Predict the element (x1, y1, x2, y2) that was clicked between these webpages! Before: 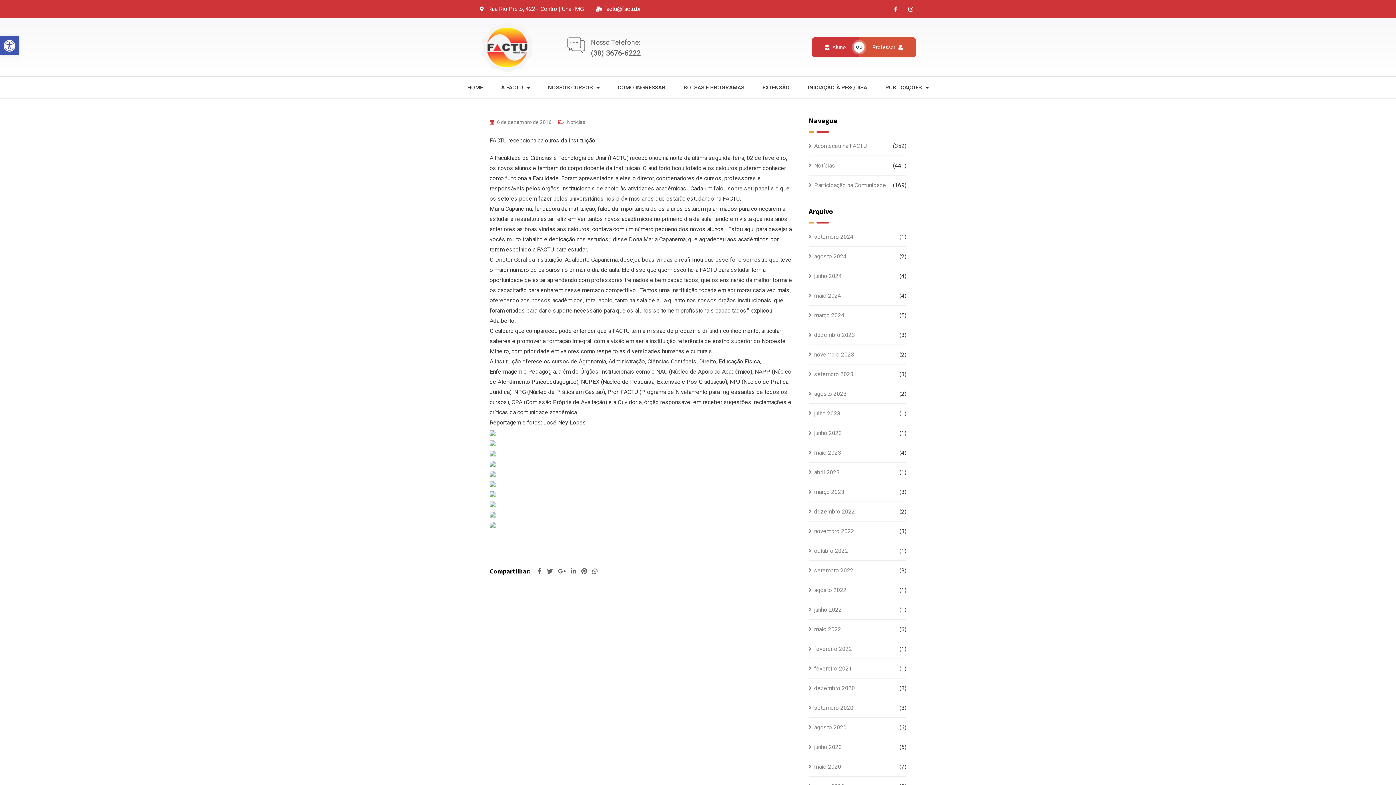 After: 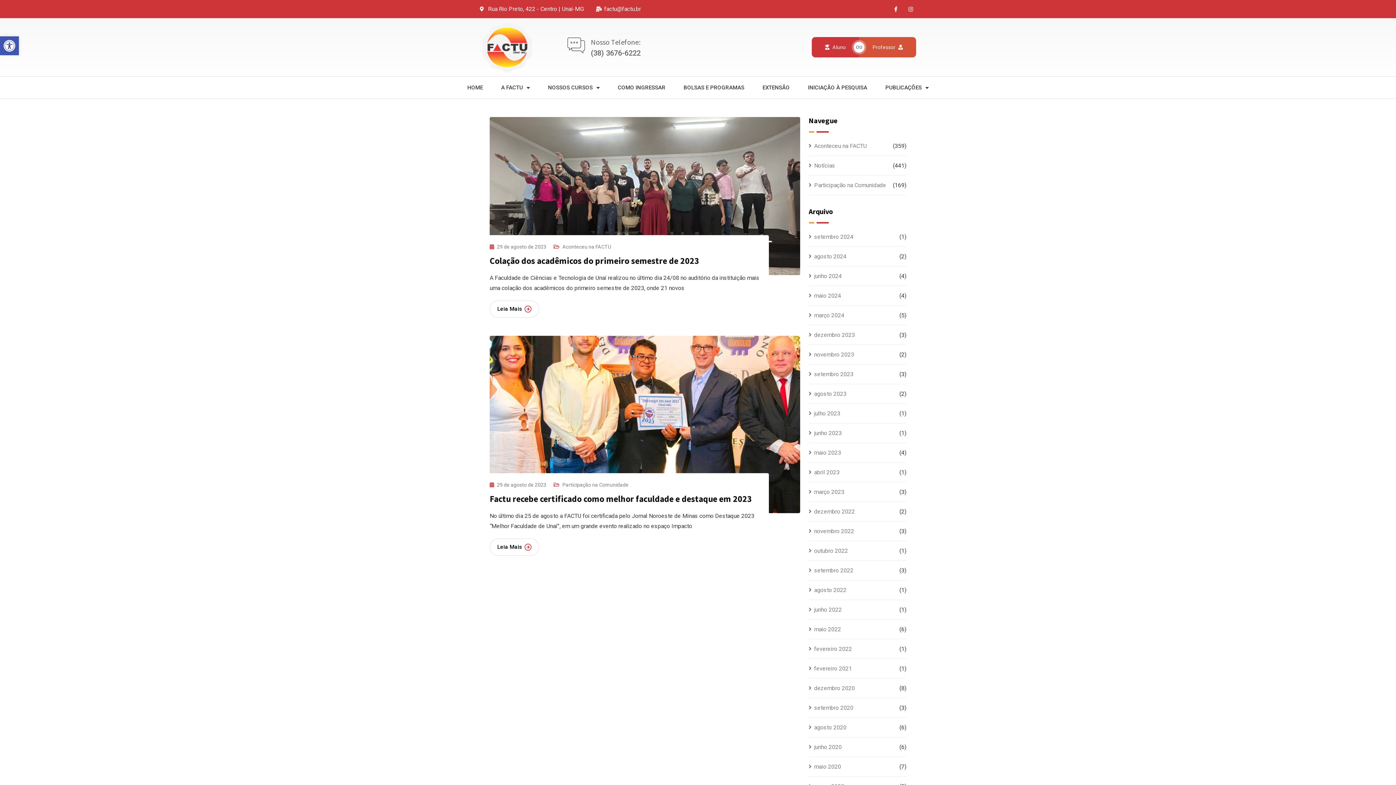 Action: label: agosto 2023 bbox: (808, 389, 846, 398)